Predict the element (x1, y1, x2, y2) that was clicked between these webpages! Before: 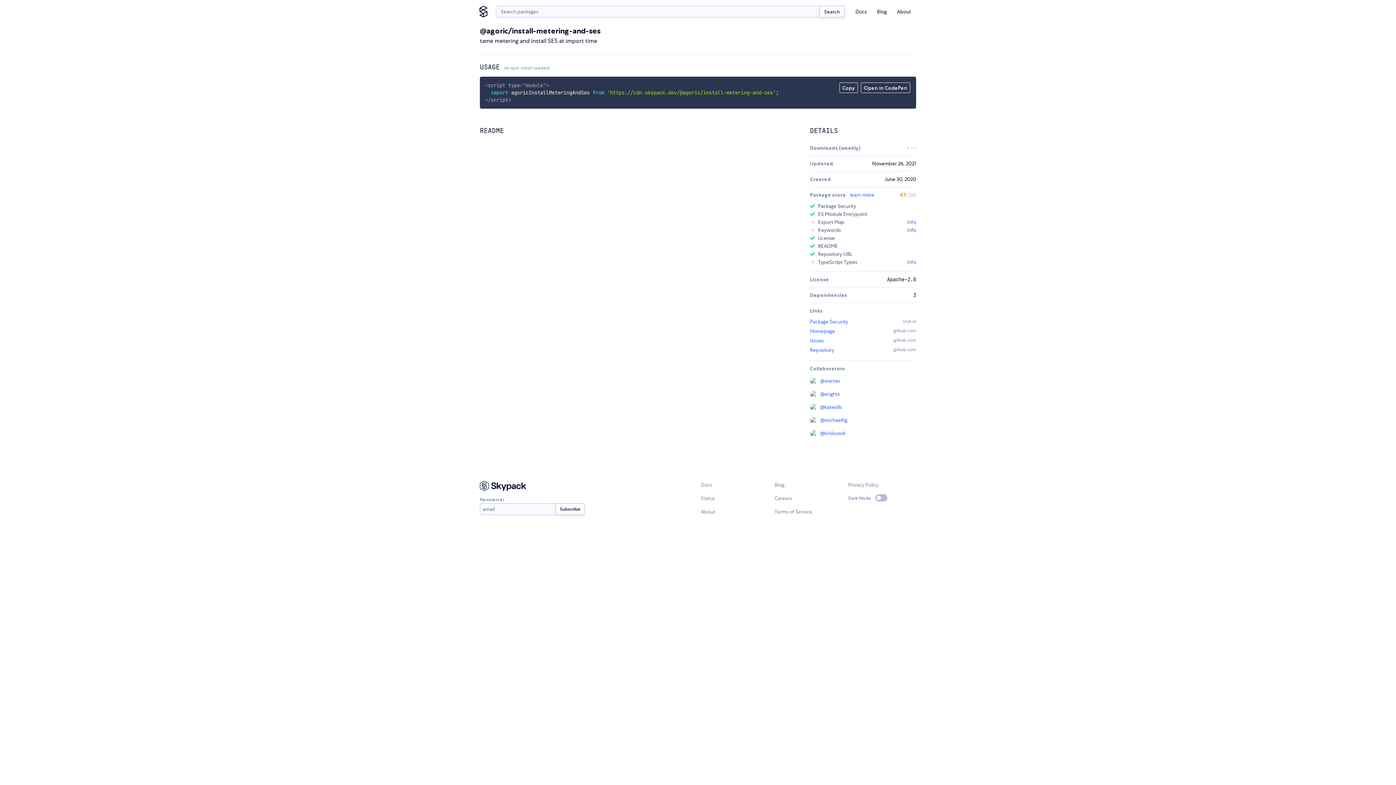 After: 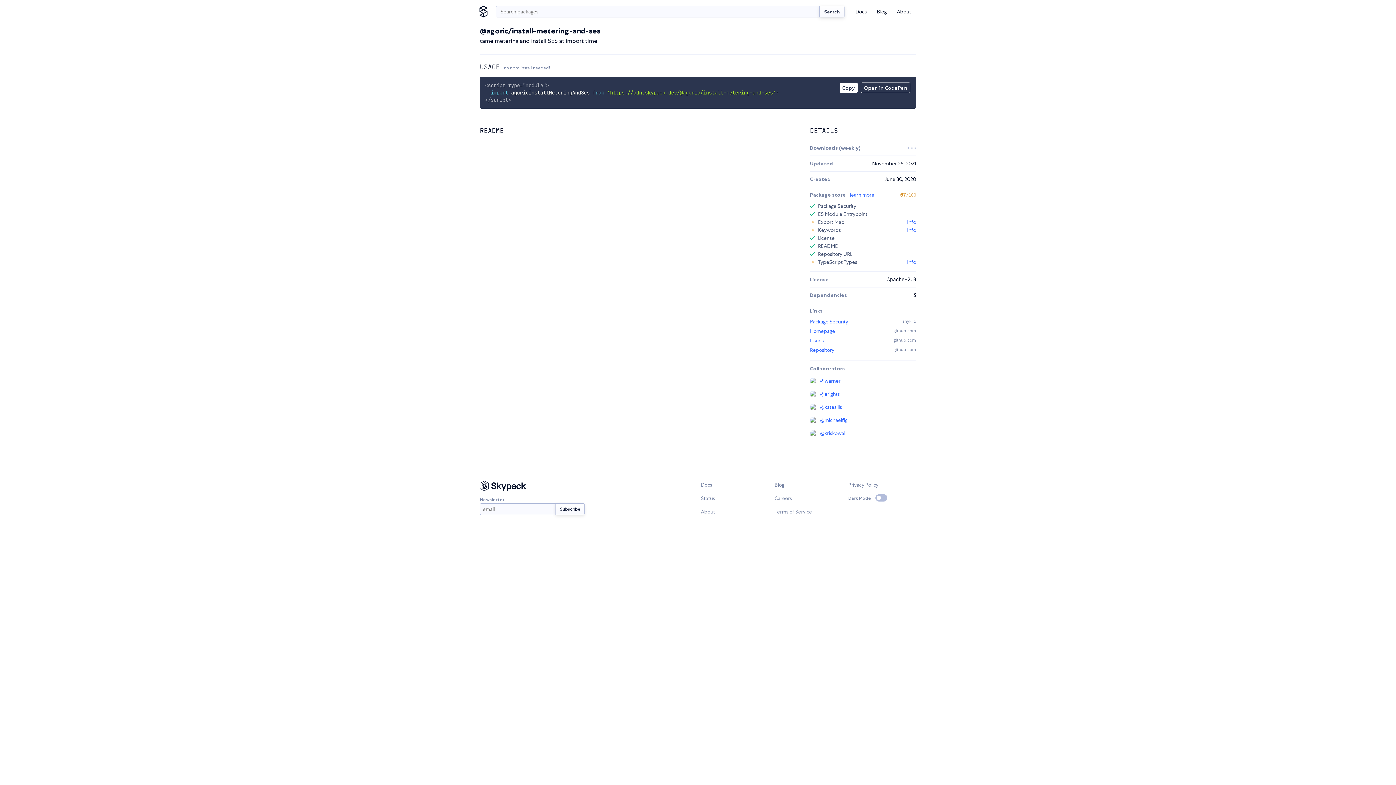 Action: bbox: (839, 82, 858, 92) label: Copy